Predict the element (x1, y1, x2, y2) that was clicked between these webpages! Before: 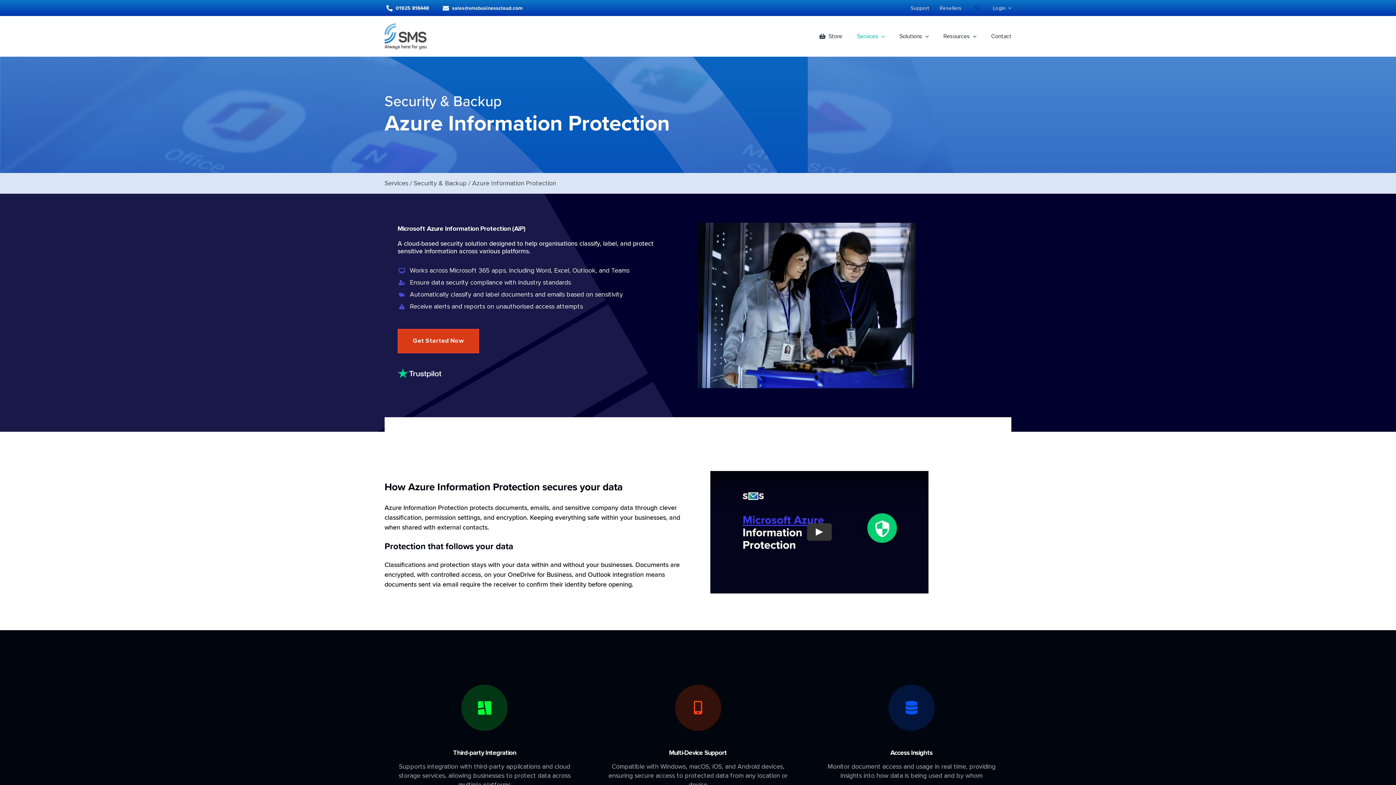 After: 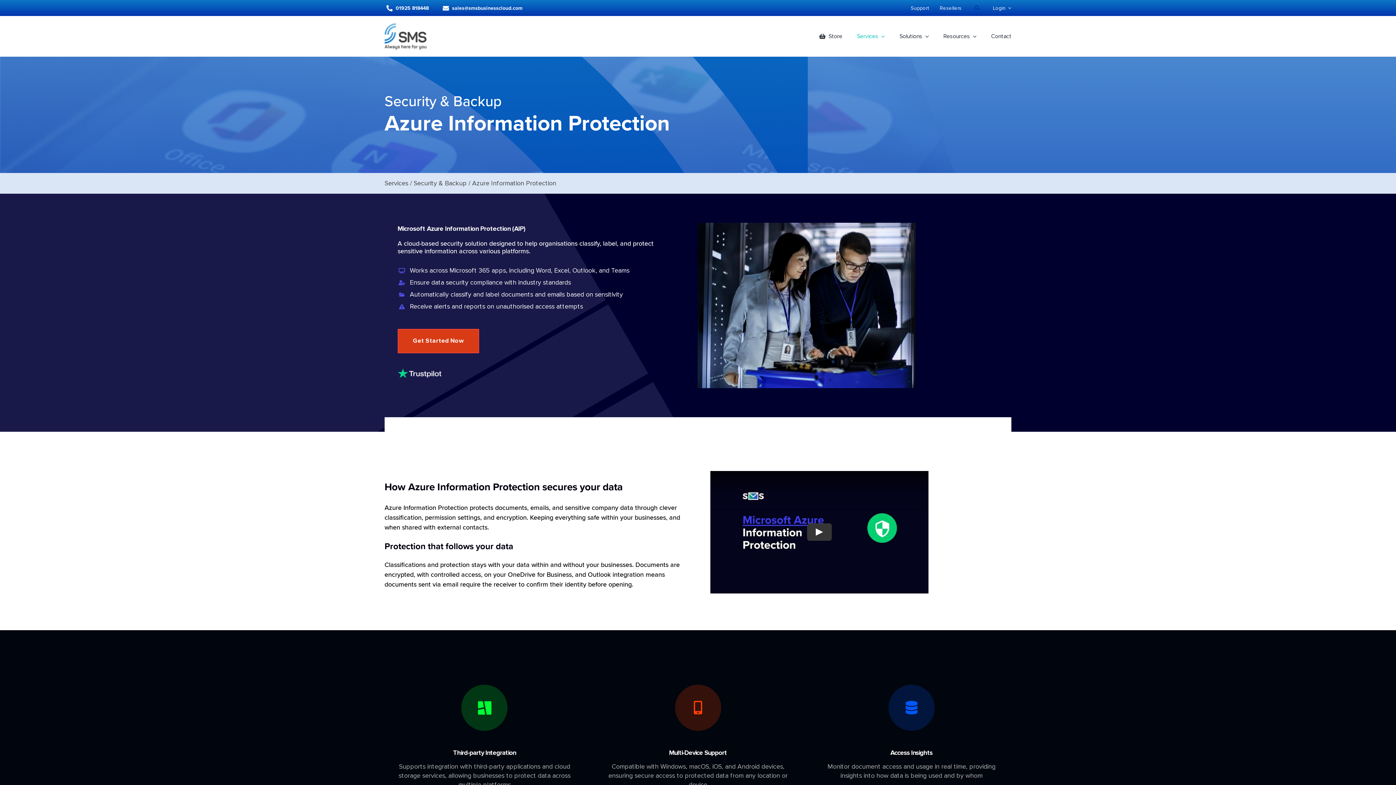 Action: label: 01925 818448 bbox: (383, 2, 428, 13)